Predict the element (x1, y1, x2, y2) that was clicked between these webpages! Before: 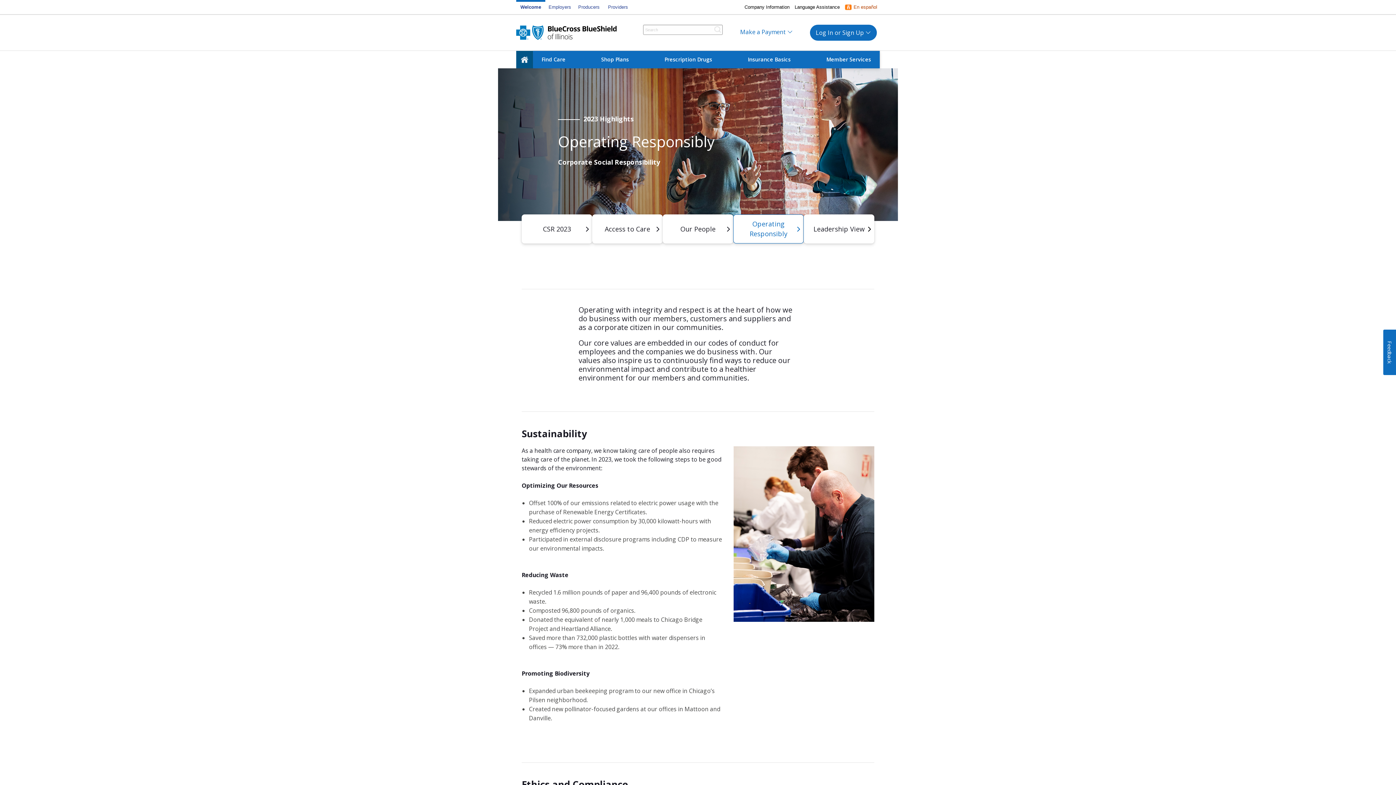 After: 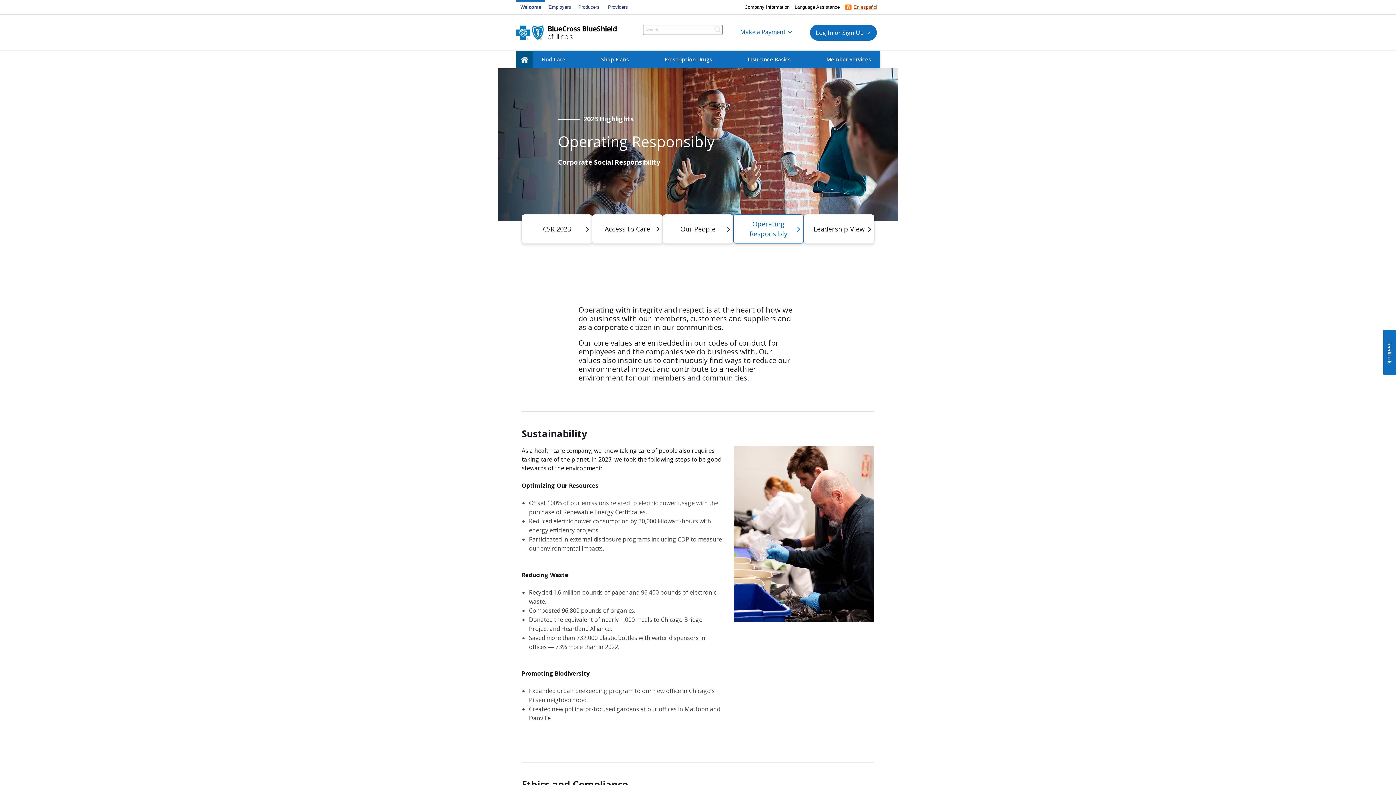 Action: bbox: (853, 3, 877, 10) label: En español